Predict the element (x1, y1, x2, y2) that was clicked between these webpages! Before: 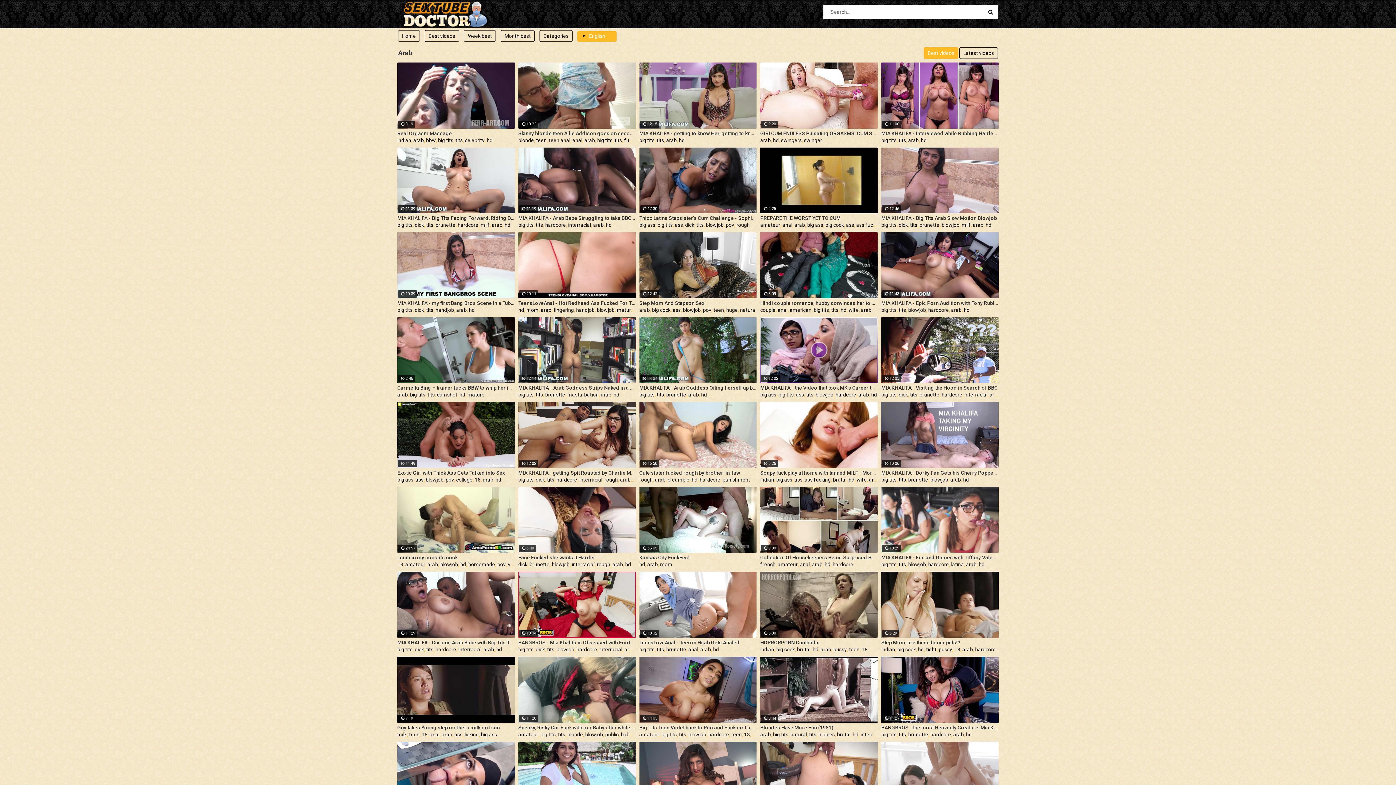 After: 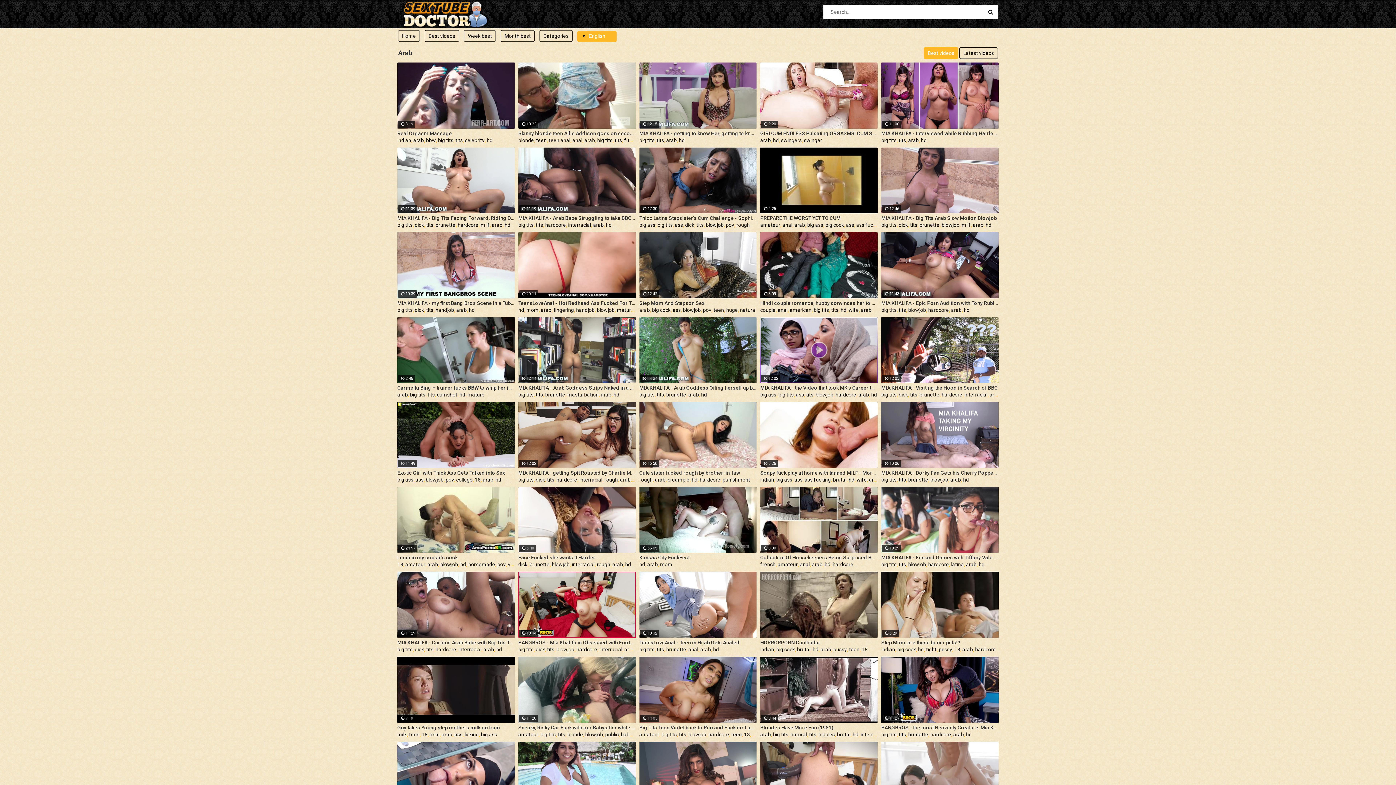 Action: label: pussy bbox: (833, 646, 847, 652)